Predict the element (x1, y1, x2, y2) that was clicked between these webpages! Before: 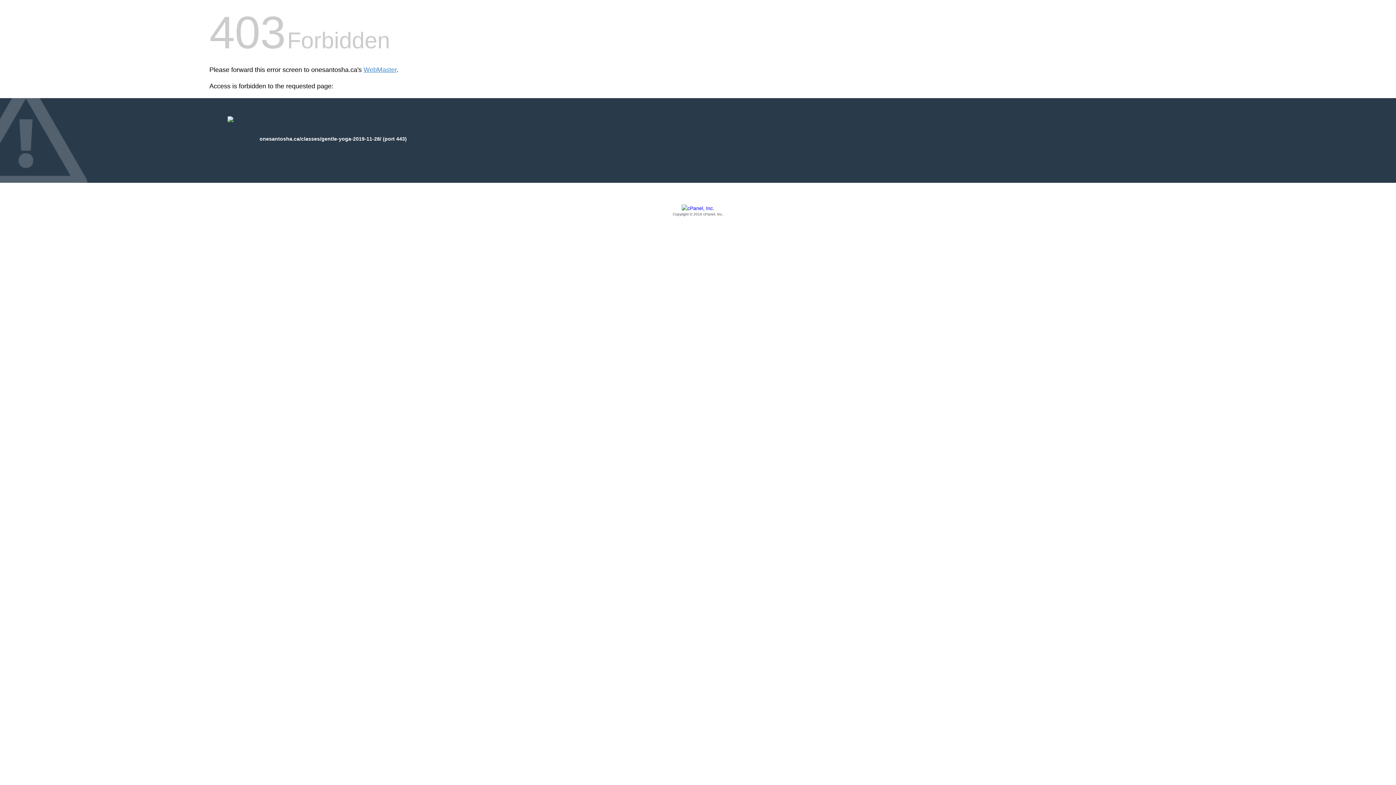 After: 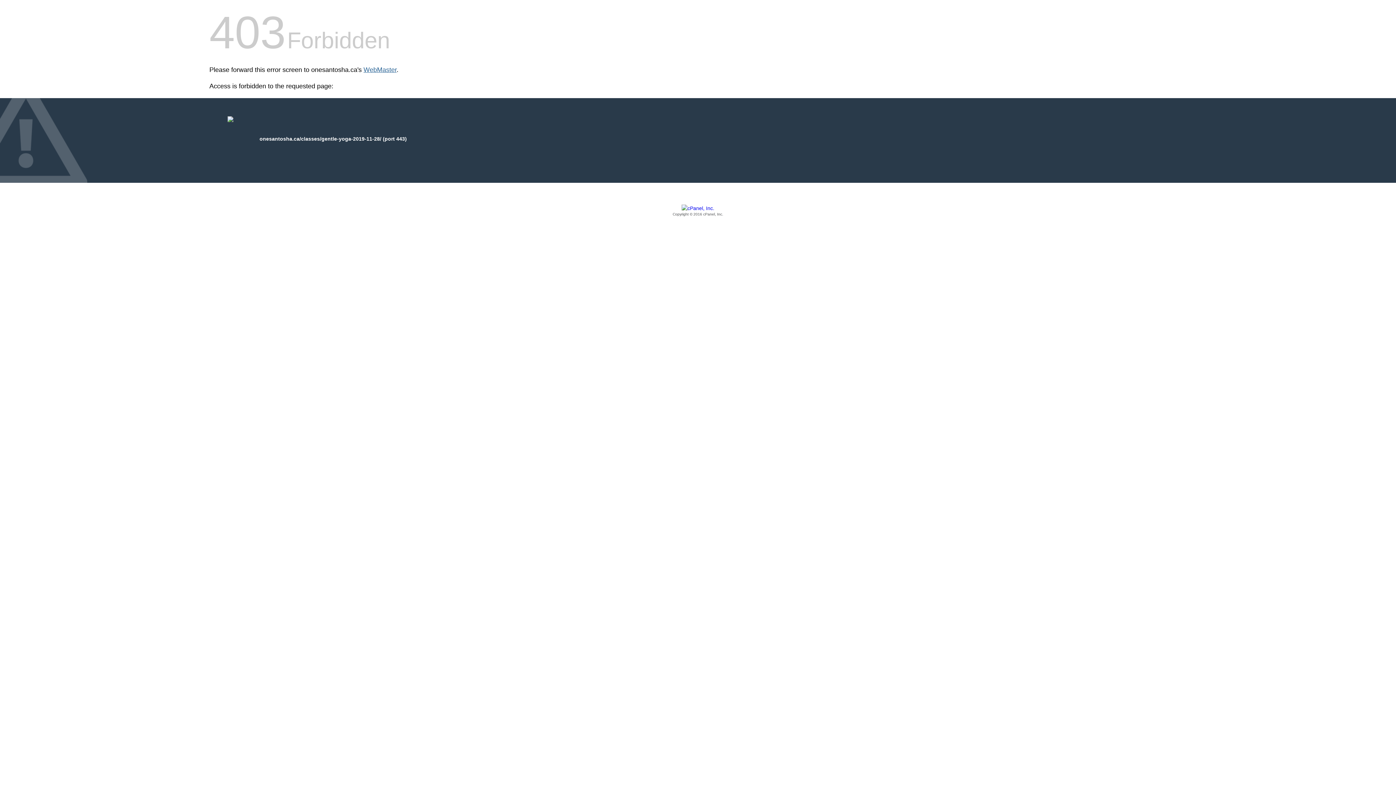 Action: label: WebMaster bbox: (363, 66, 396, 73)